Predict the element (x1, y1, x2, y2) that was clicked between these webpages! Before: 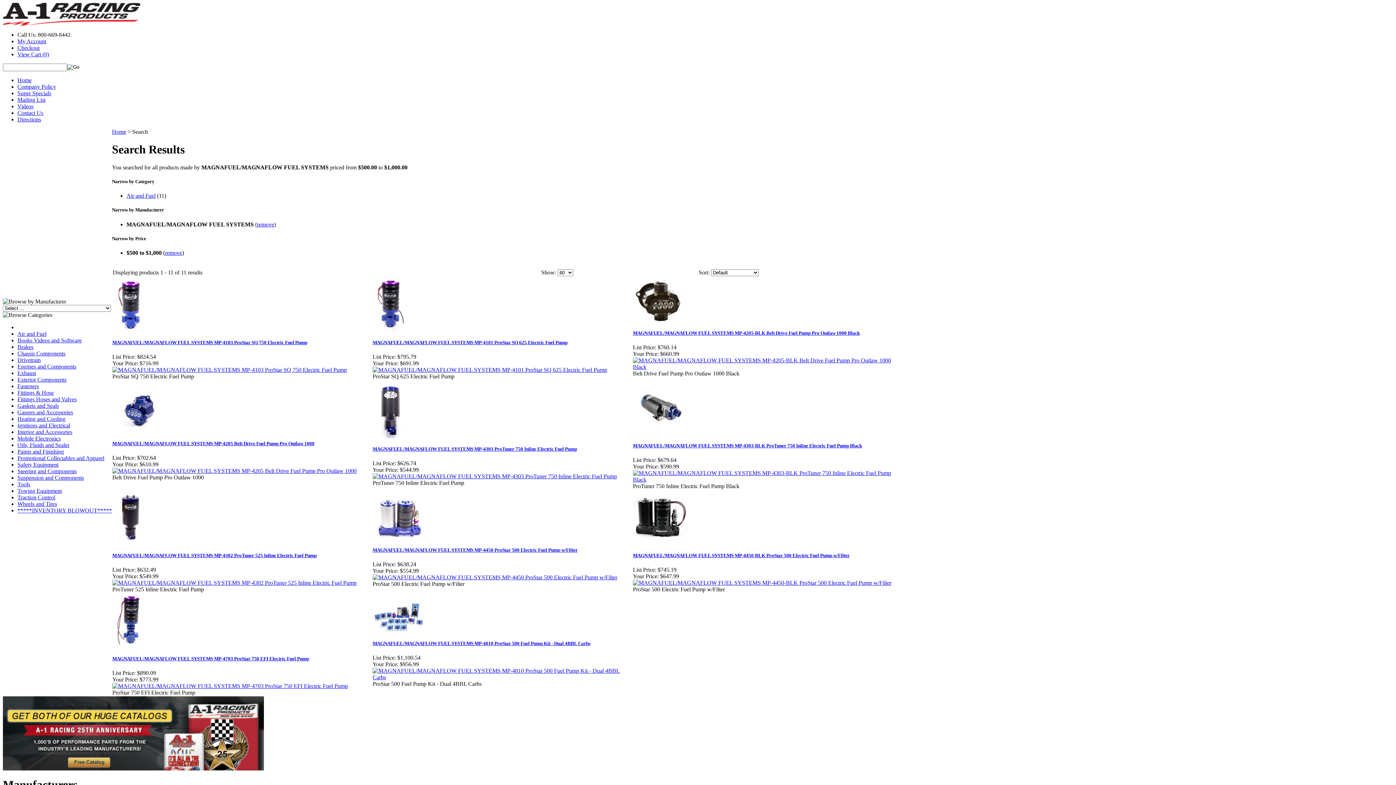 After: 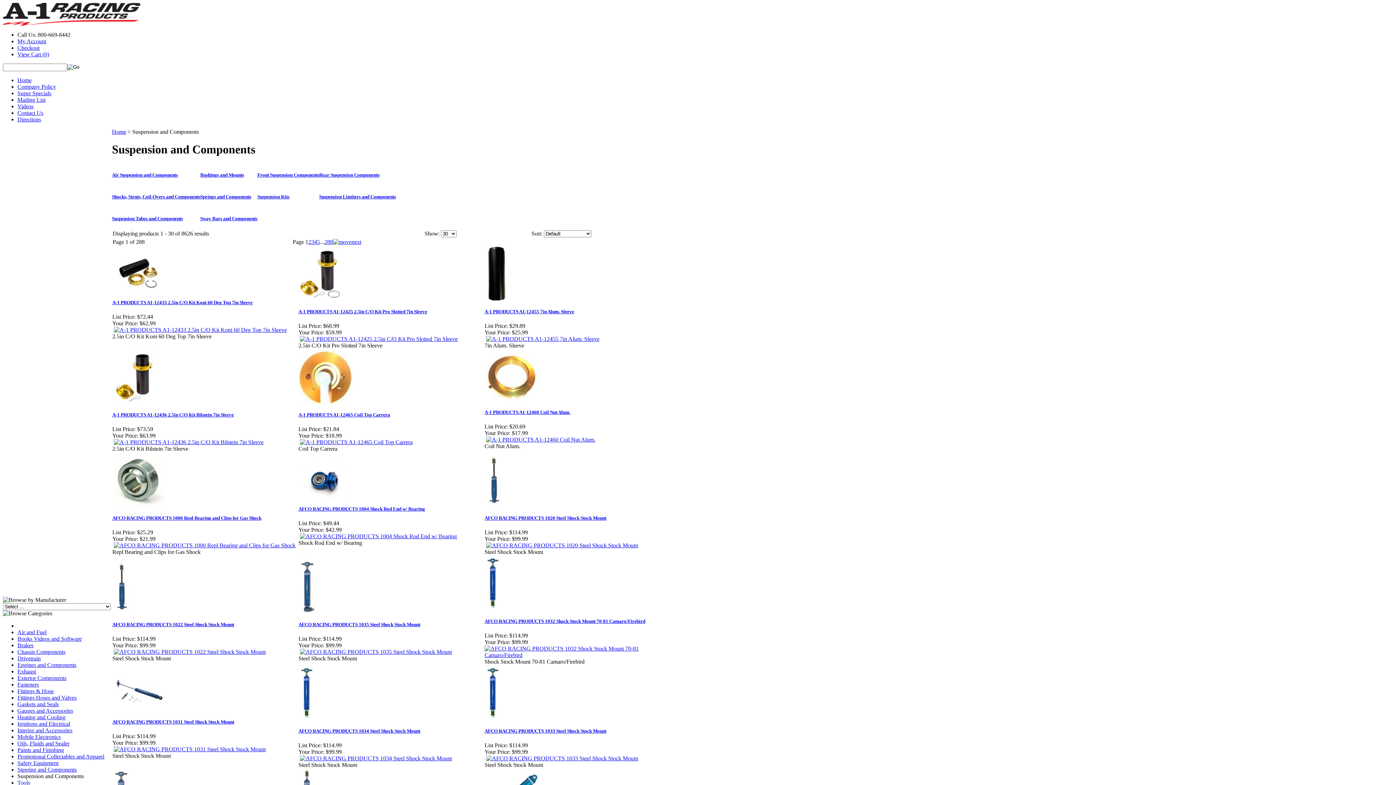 Action: label: Suspension and Components bbox: (17, 474, 84, 481)